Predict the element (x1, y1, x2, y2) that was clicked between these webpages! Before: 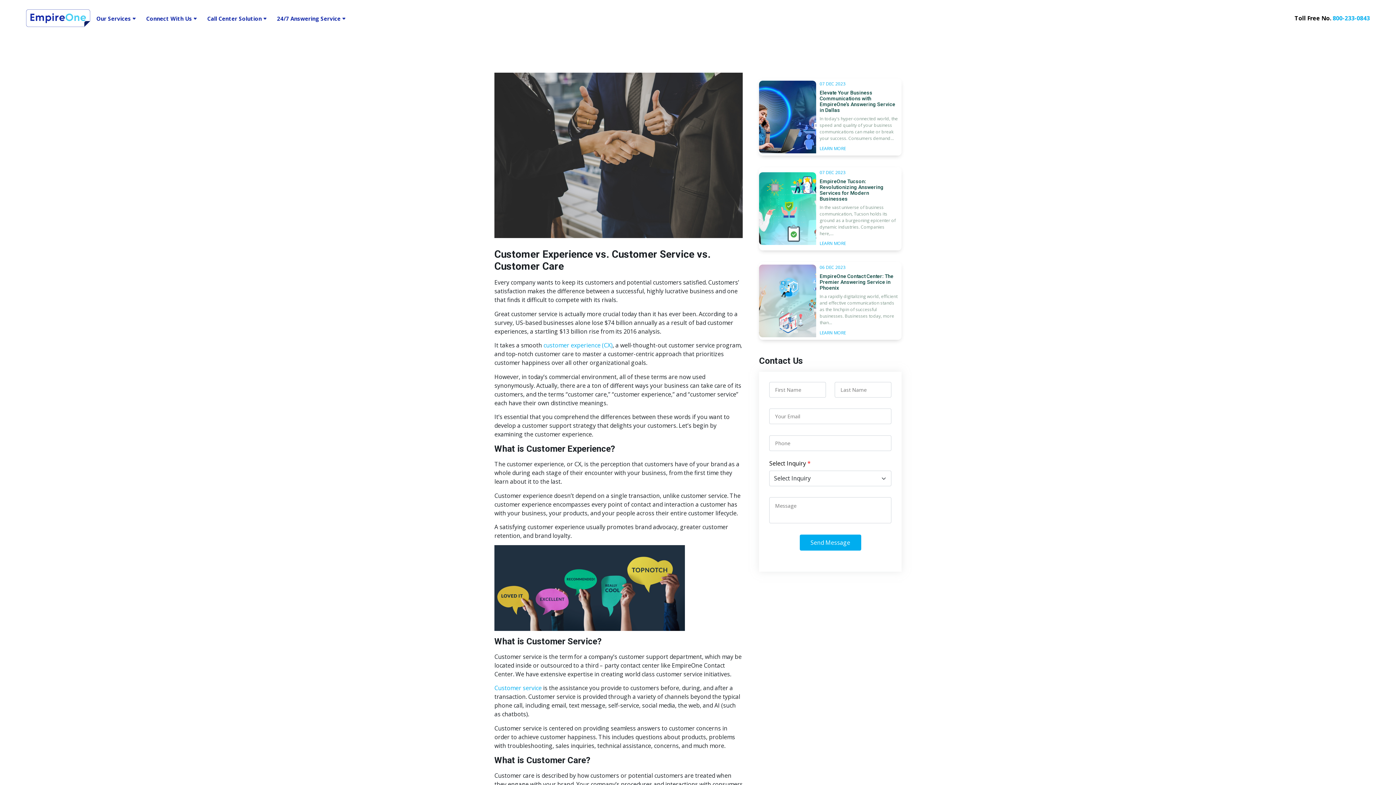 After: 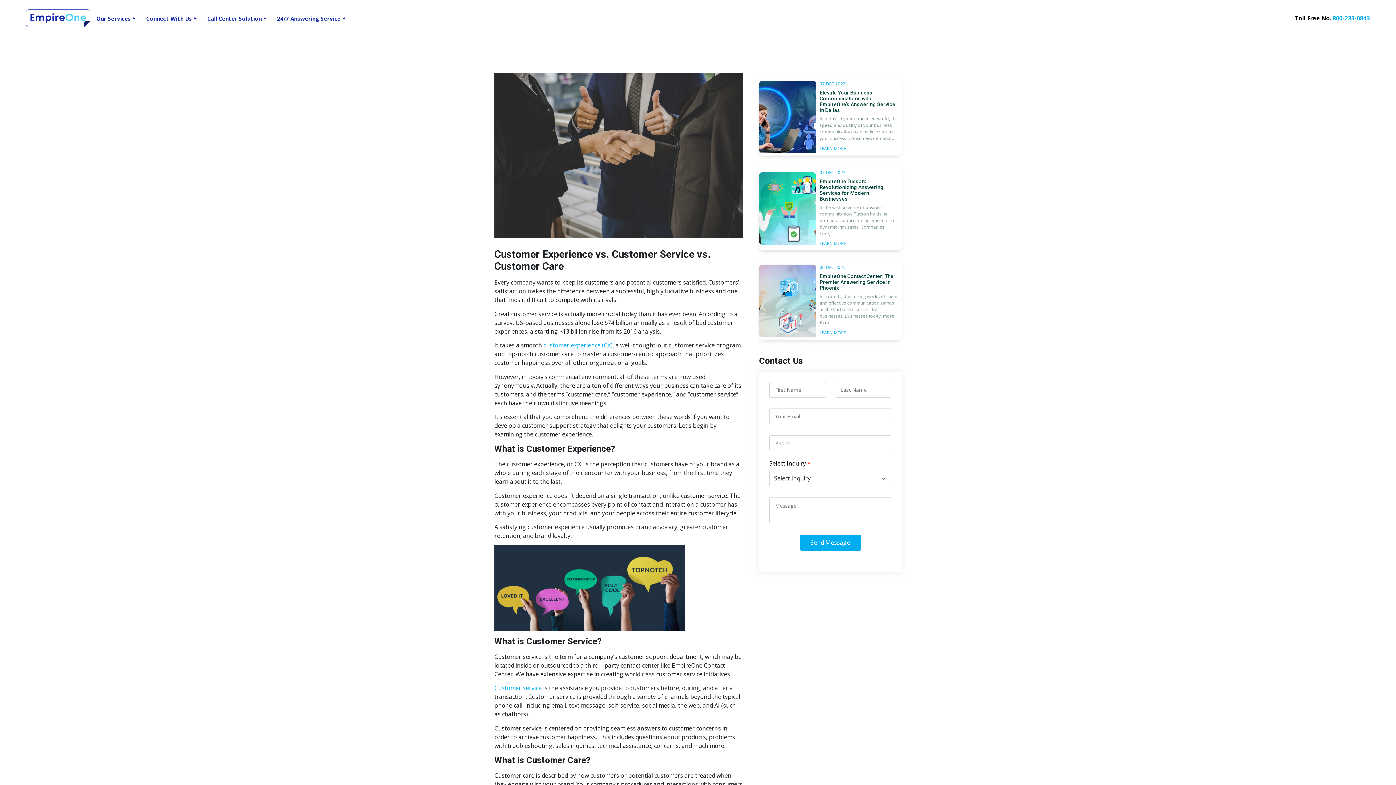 Action: bbox: (1333, 13, 1370, 22) label: 800-233-0843